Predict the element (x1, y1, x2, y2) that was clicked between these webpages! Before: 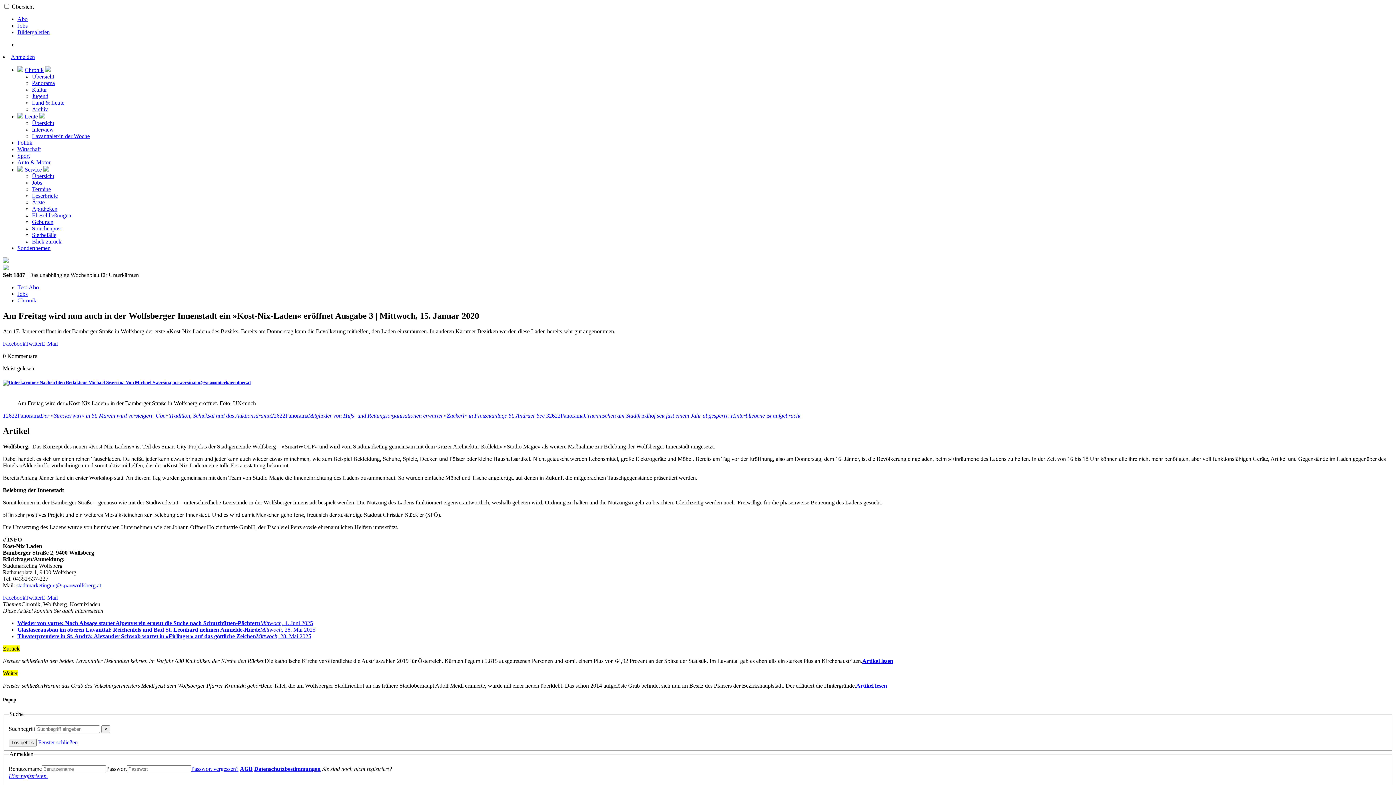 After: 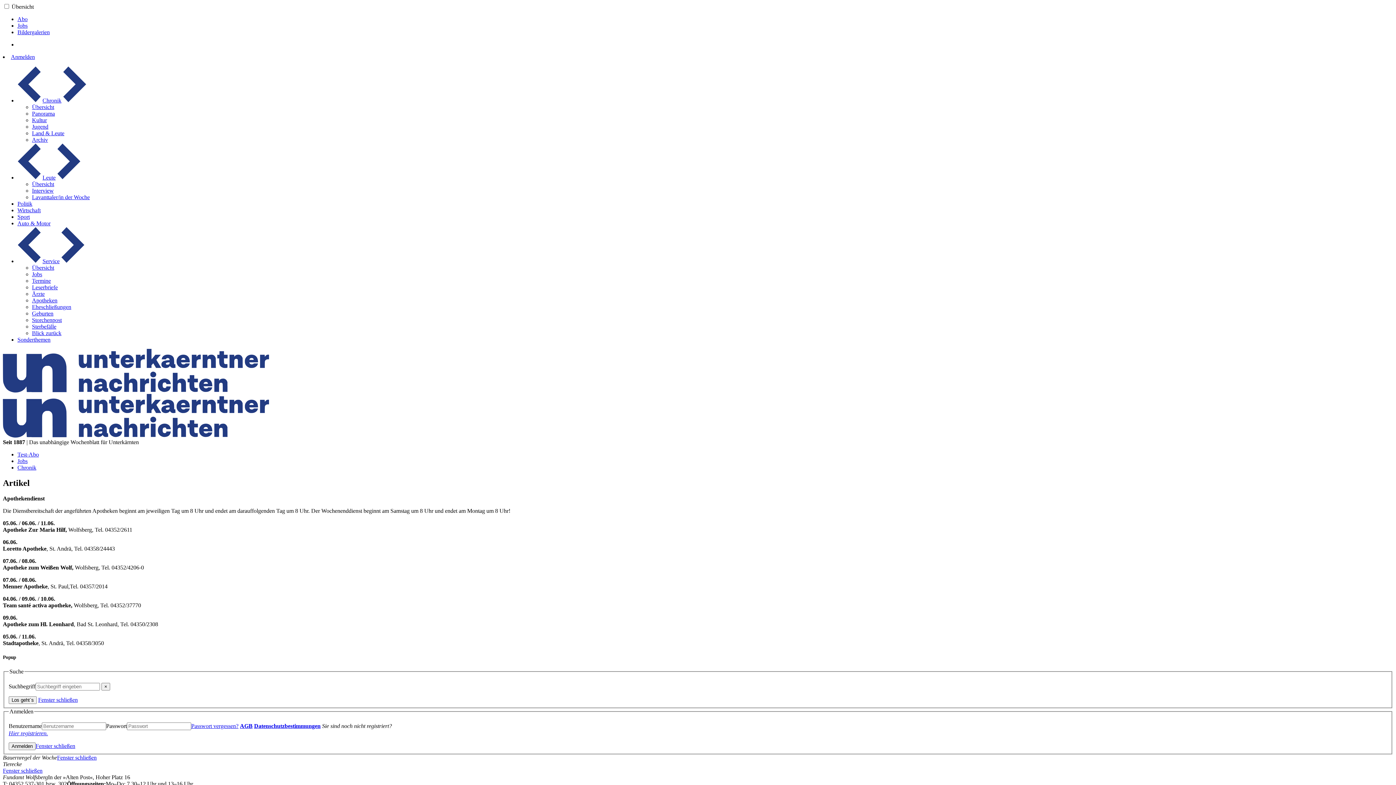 Action: label: Apotheken bbox: (32, 205, 57, 212)